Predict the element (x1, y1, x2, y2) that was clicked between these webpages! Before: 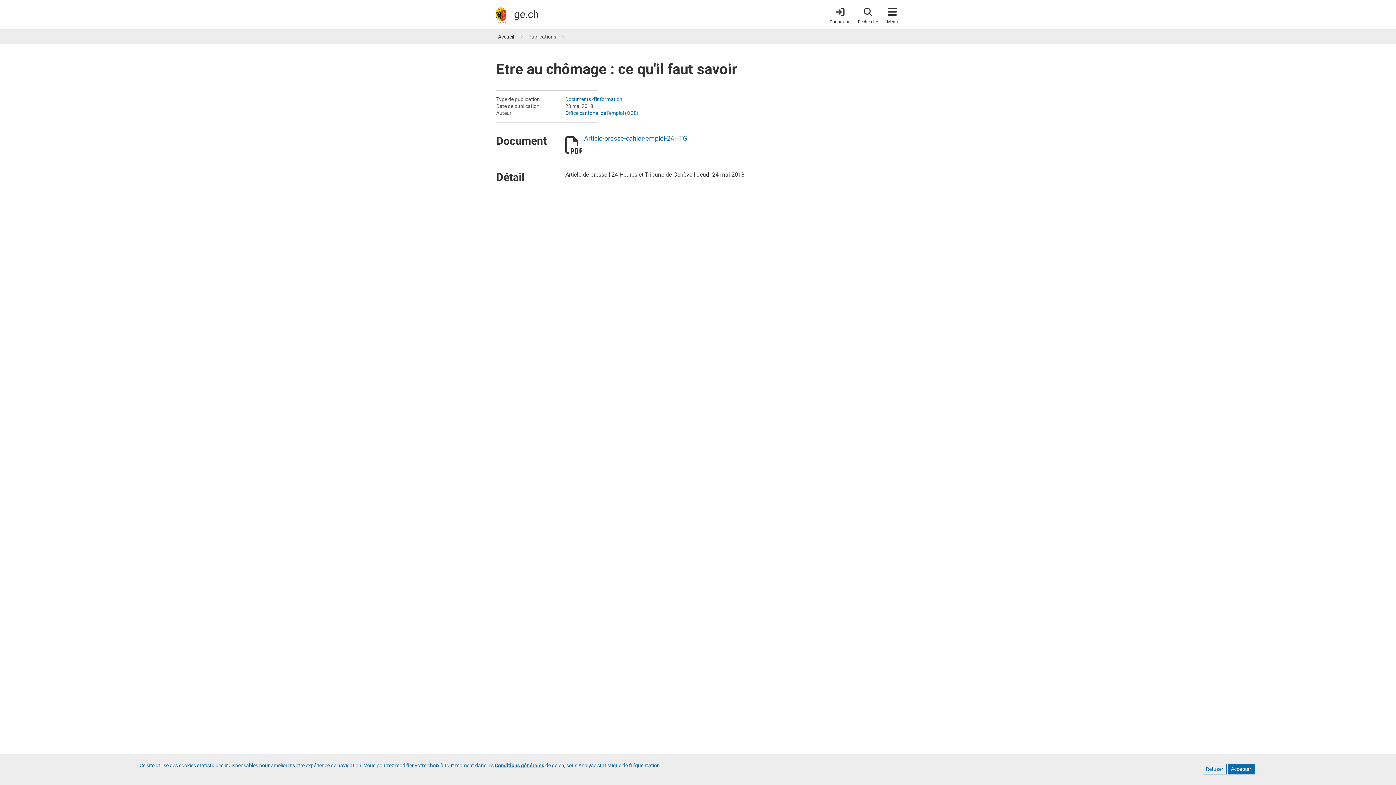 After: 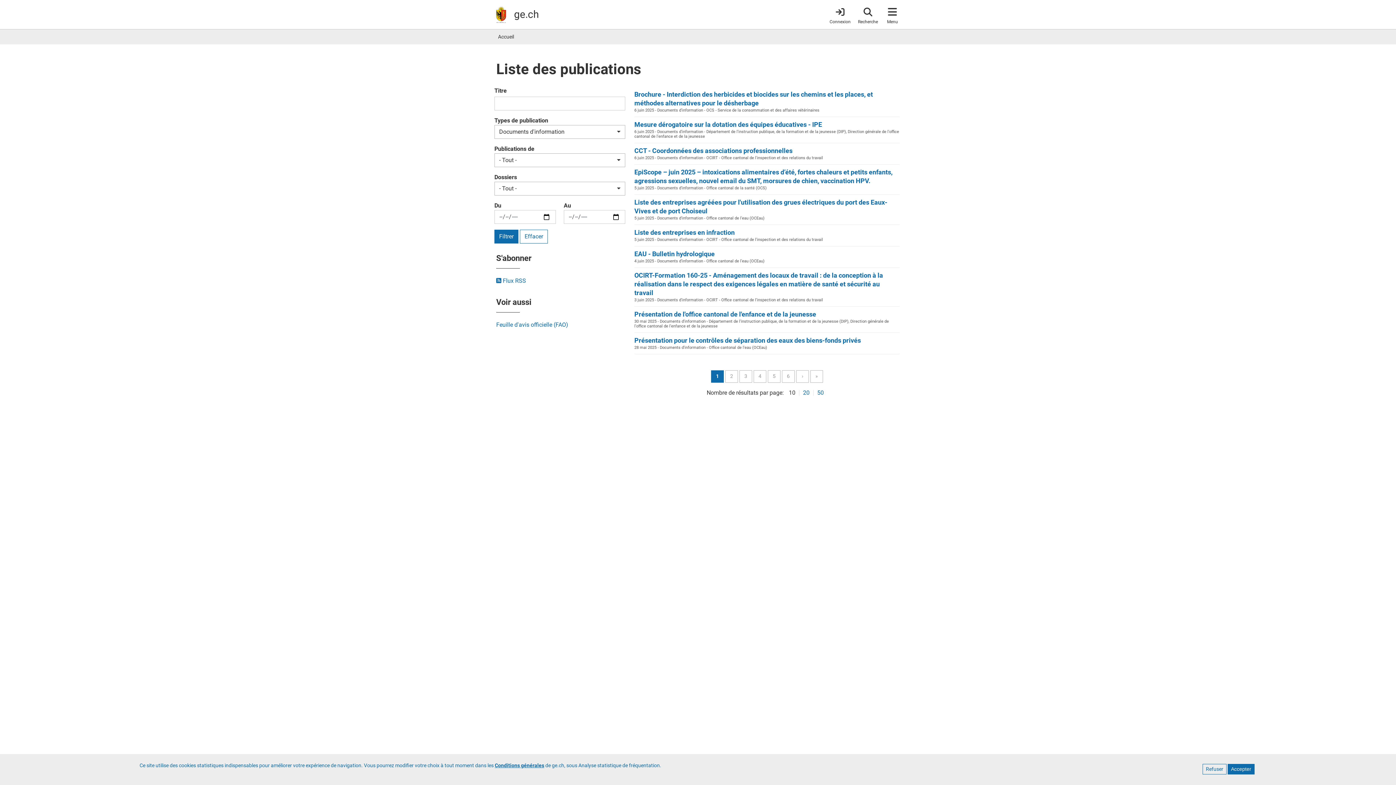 Action: bbox: (565, 96, 622, 102) label: Documents d'information